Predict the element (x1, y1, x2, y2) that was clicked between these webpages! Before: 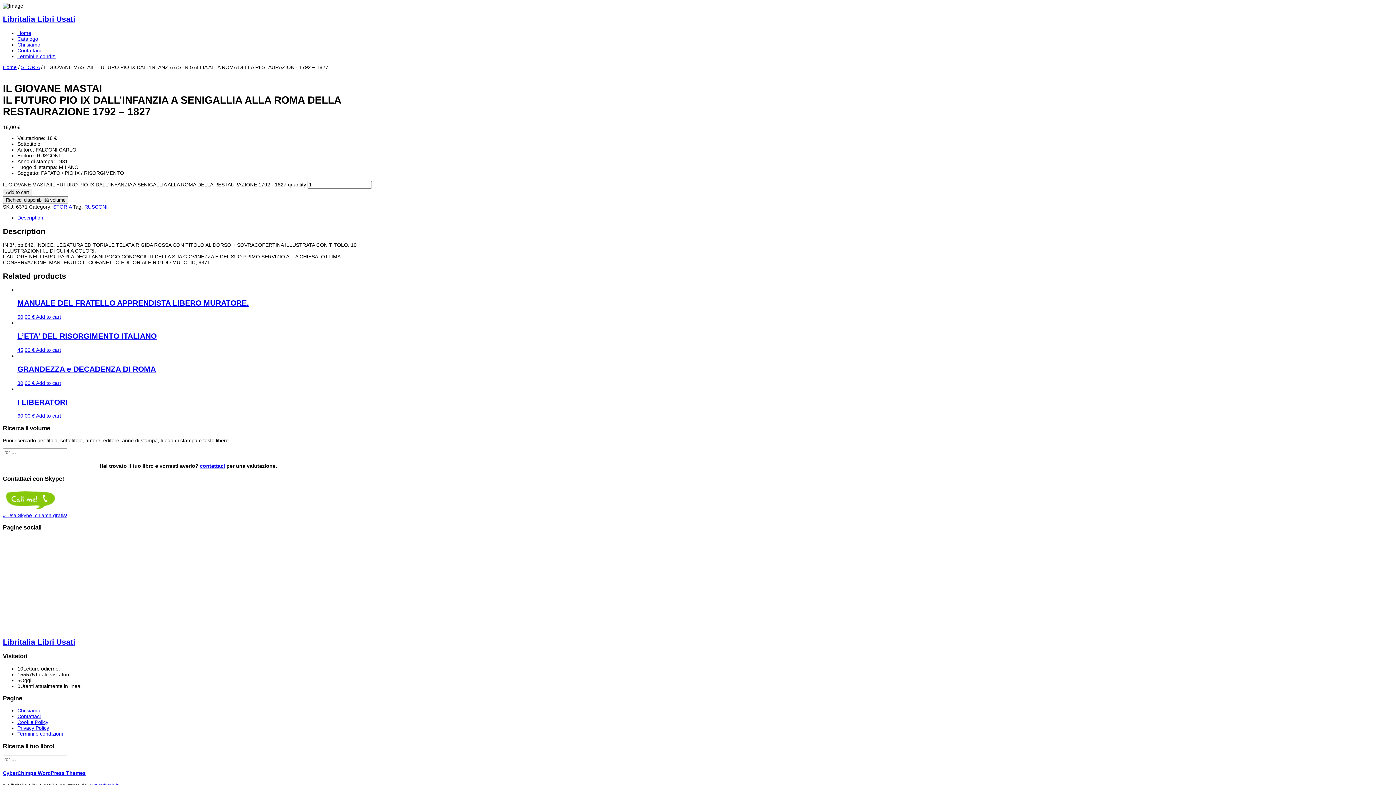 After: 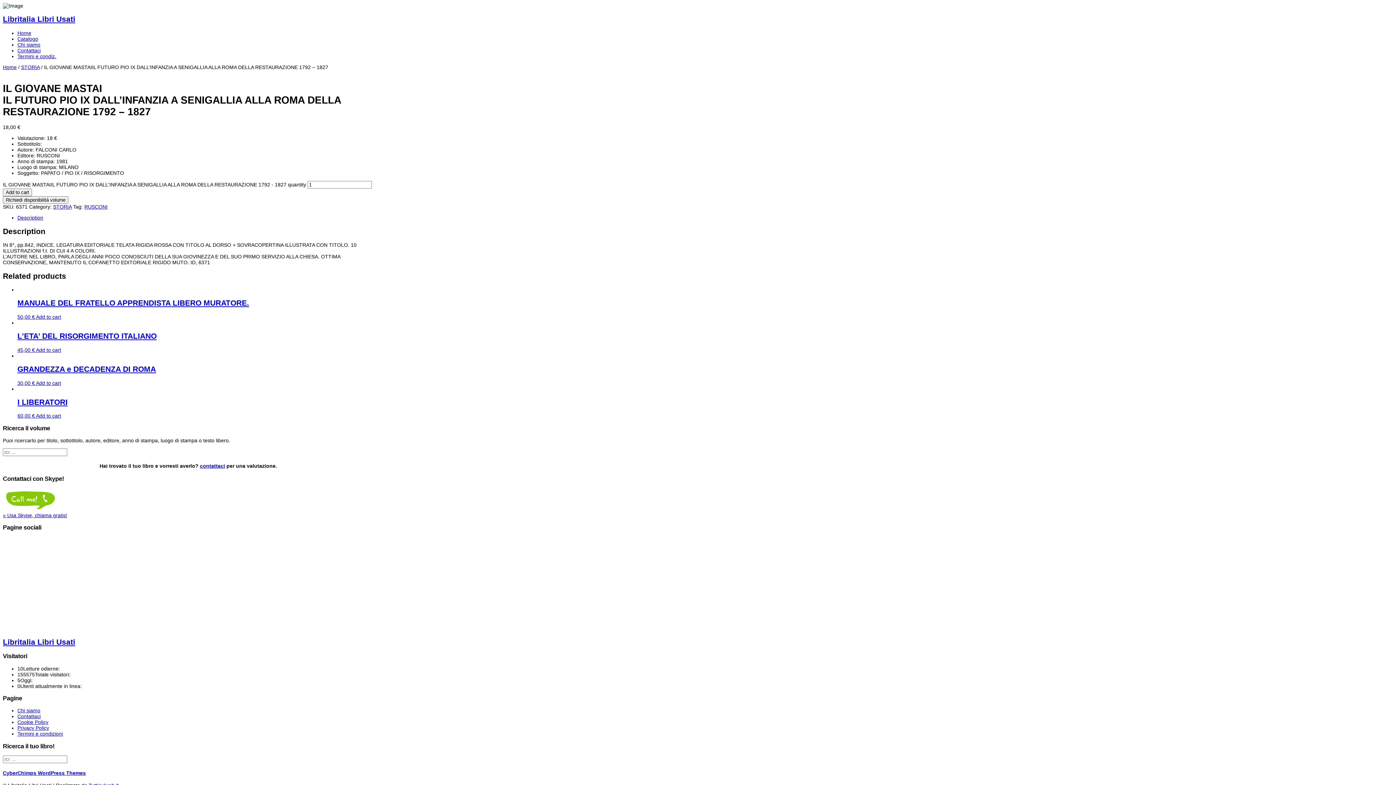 Action: bbox: (2, 506, 58, 512)